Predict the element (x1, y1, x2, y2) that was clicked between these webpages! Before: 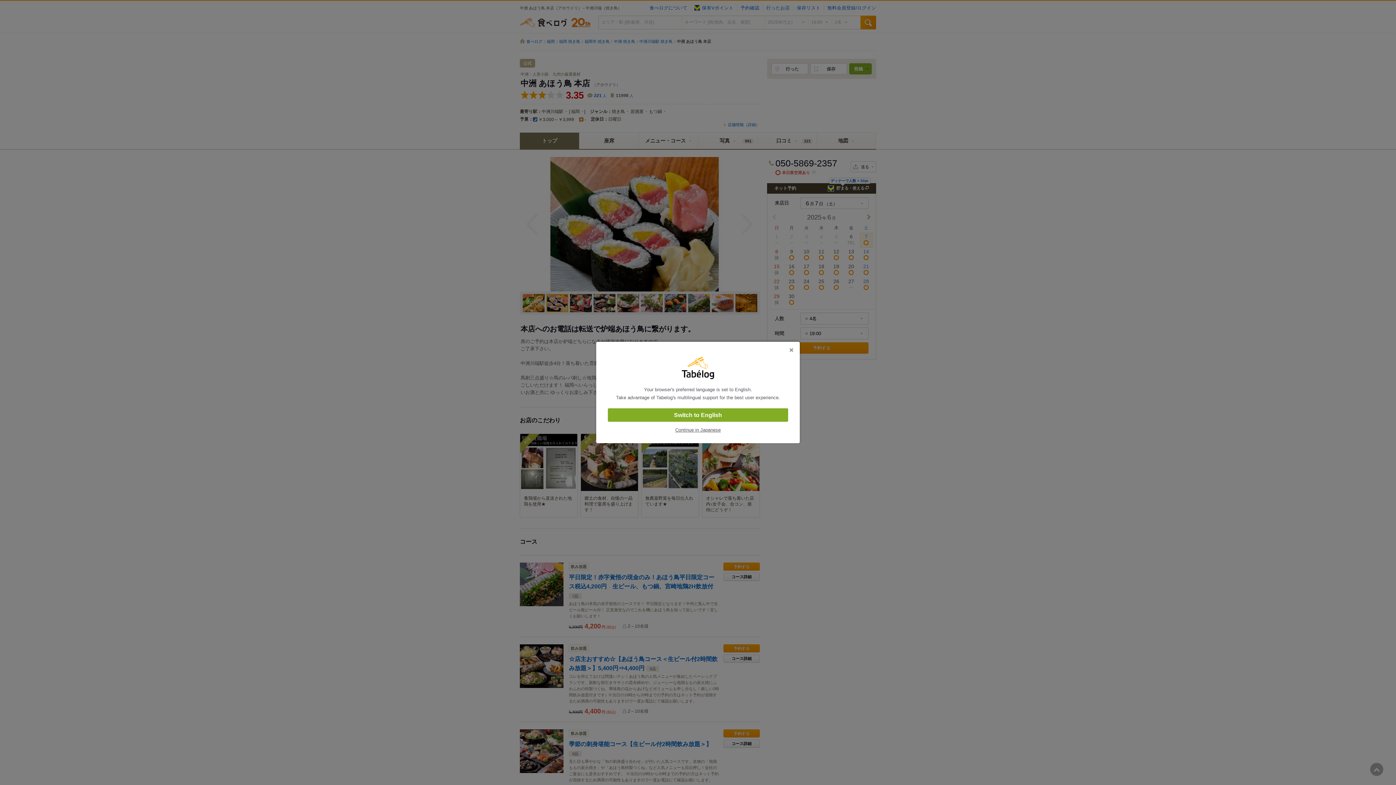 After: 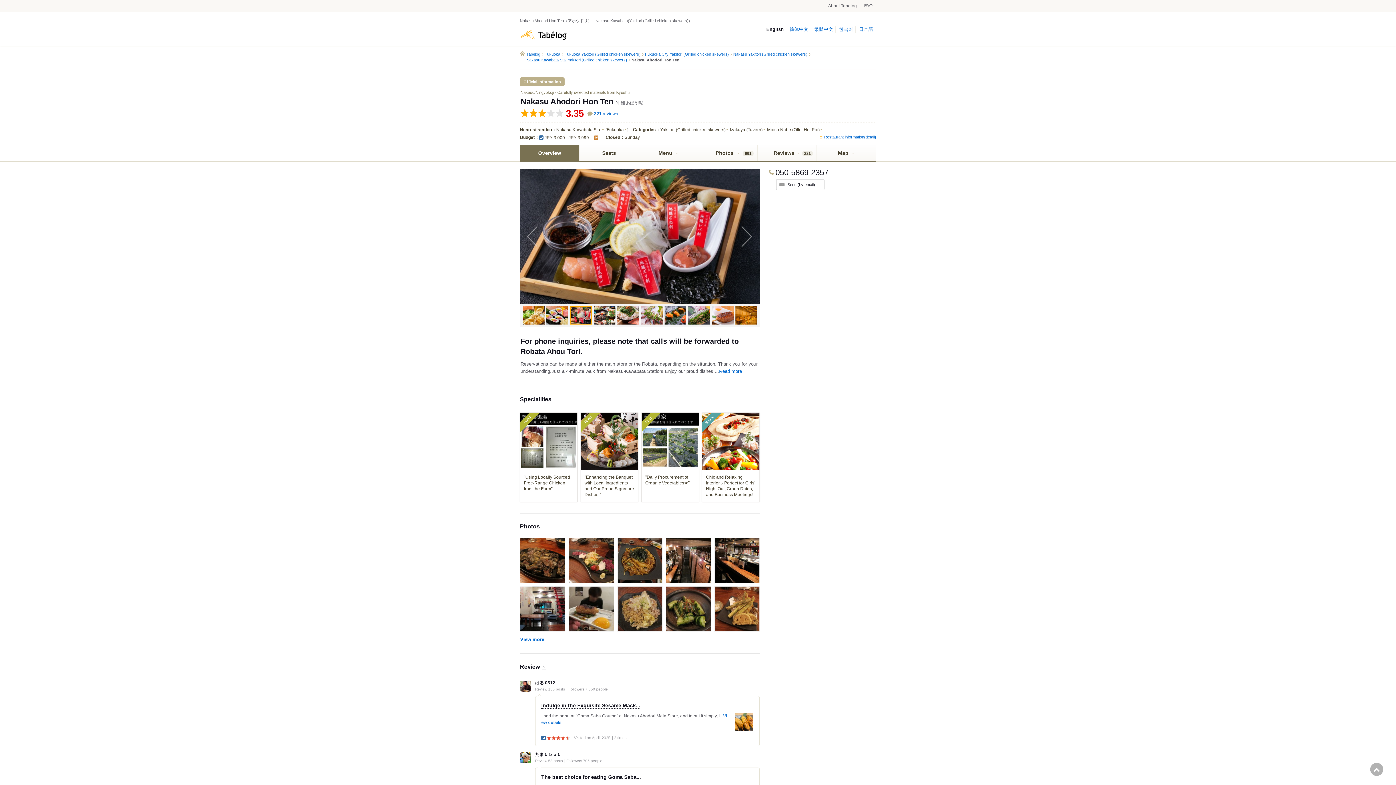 Action: bbox: (608, 408, 788, 422) label: Switch to English